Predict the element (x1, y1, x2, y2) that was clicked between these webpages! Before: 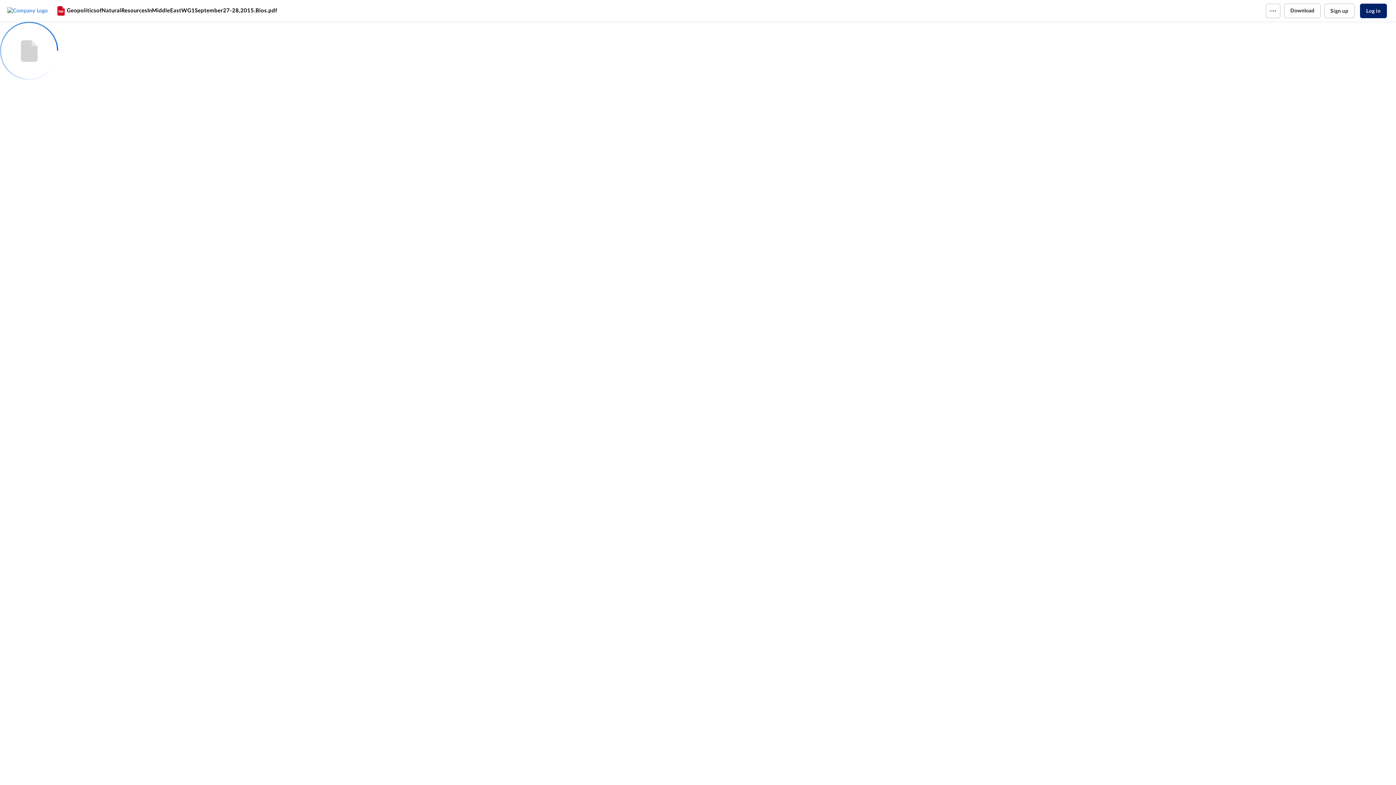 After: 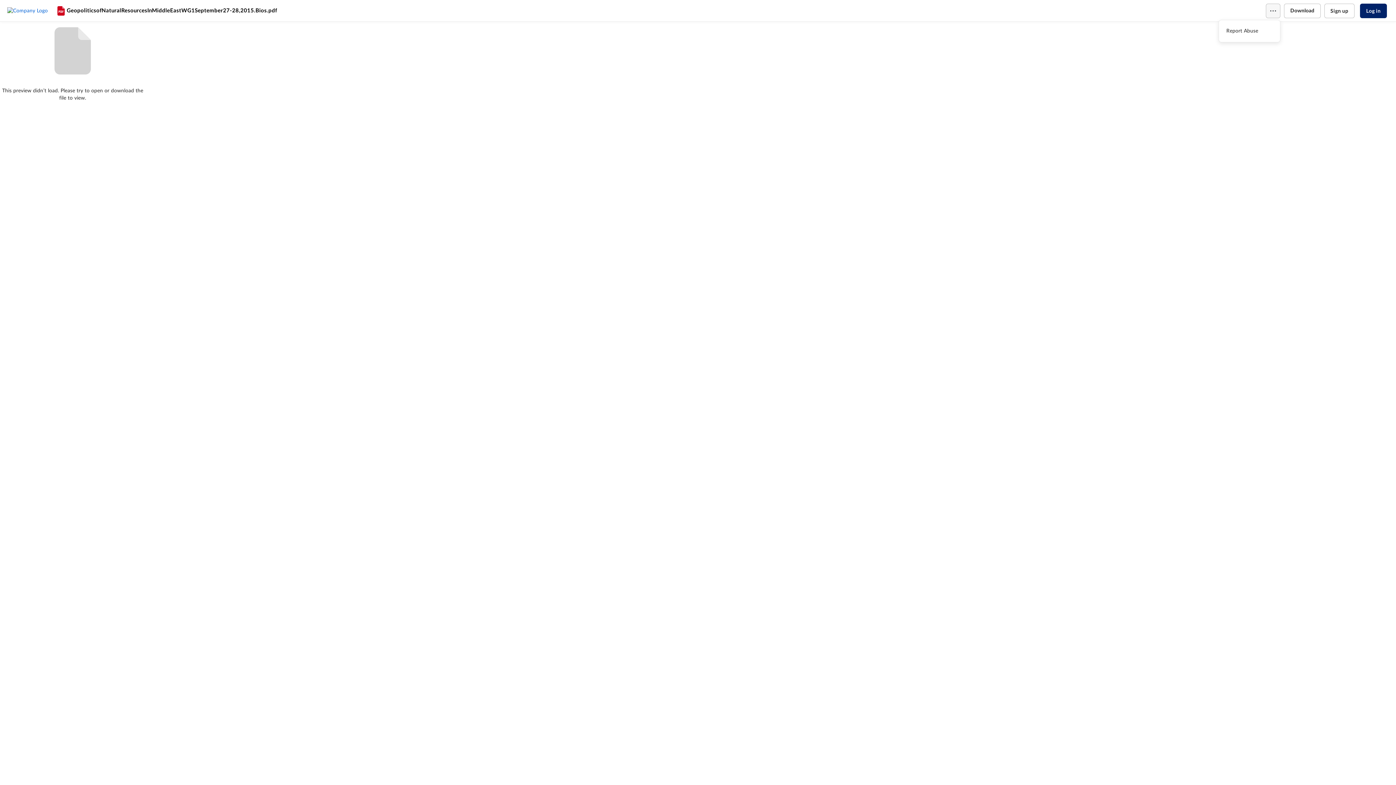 Action: bbox: (1266, 3, 1280, 18)